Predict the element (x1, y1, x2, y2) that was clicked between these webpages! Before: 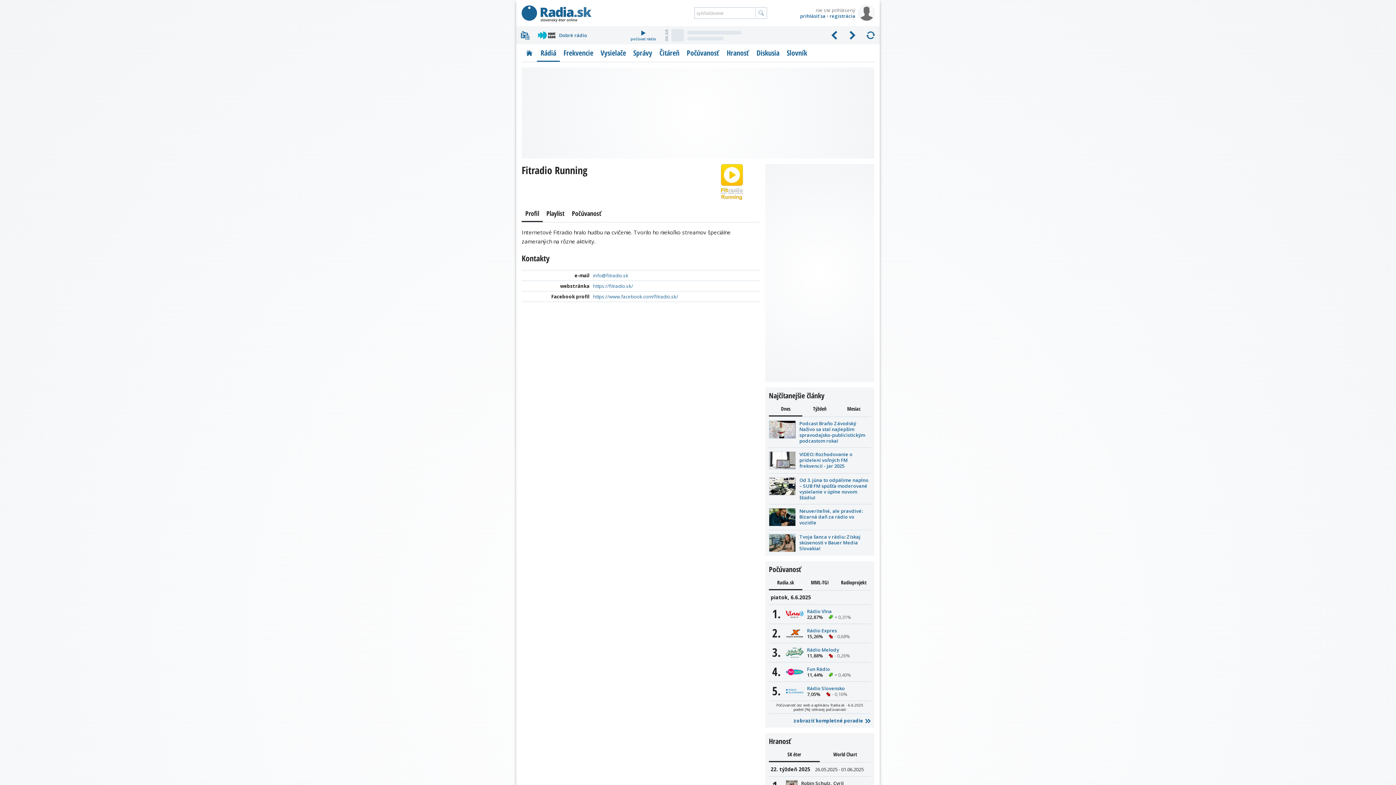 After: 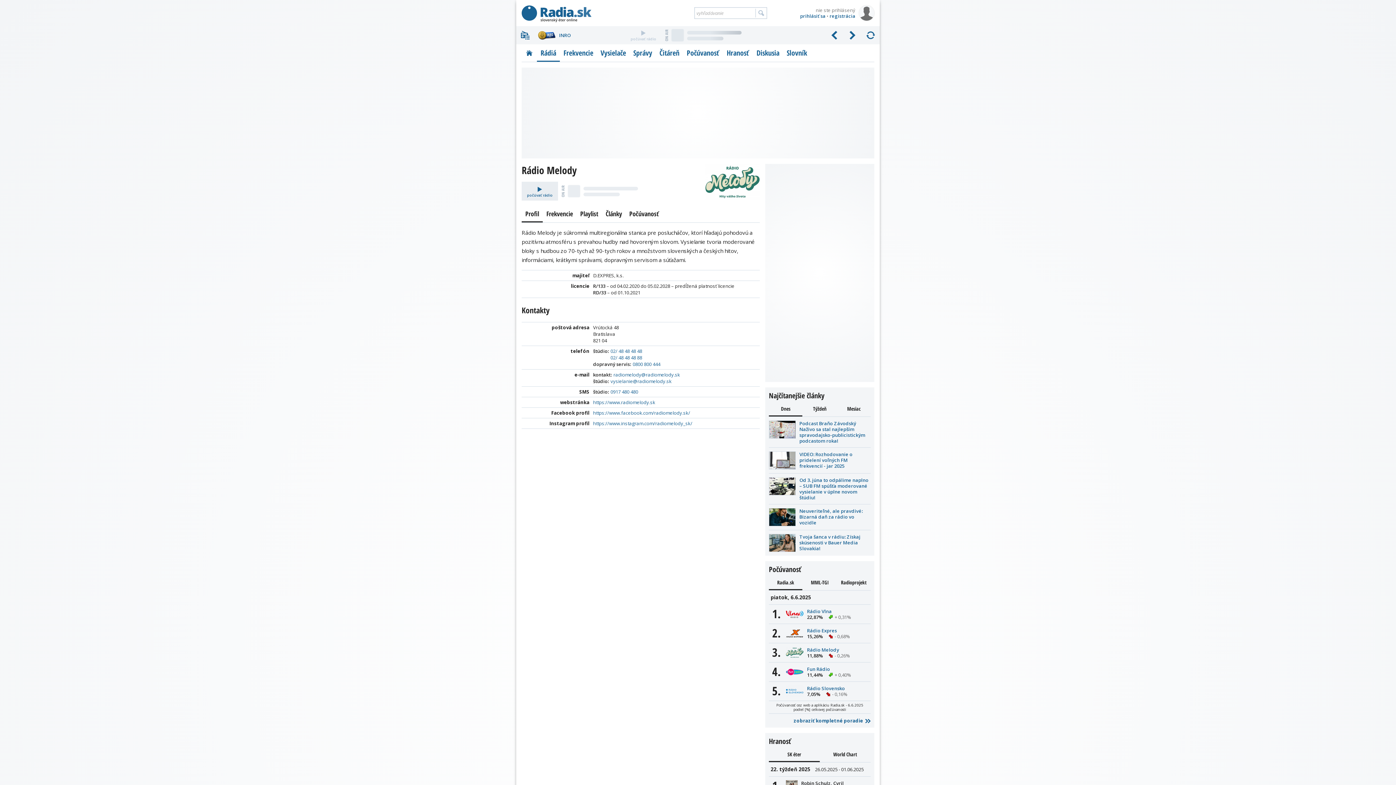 Action: label: Rádio Melody bbox: (807, 646, 839, 653)